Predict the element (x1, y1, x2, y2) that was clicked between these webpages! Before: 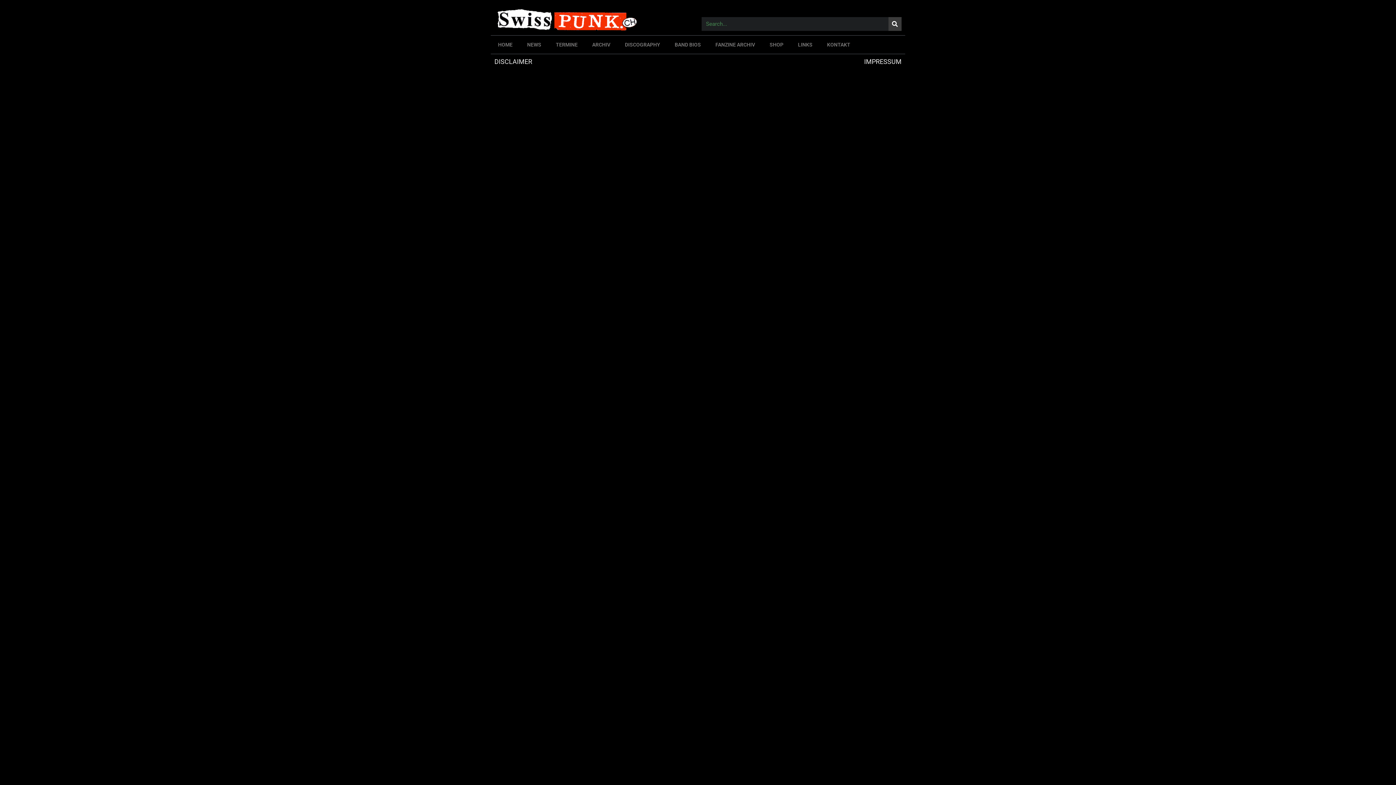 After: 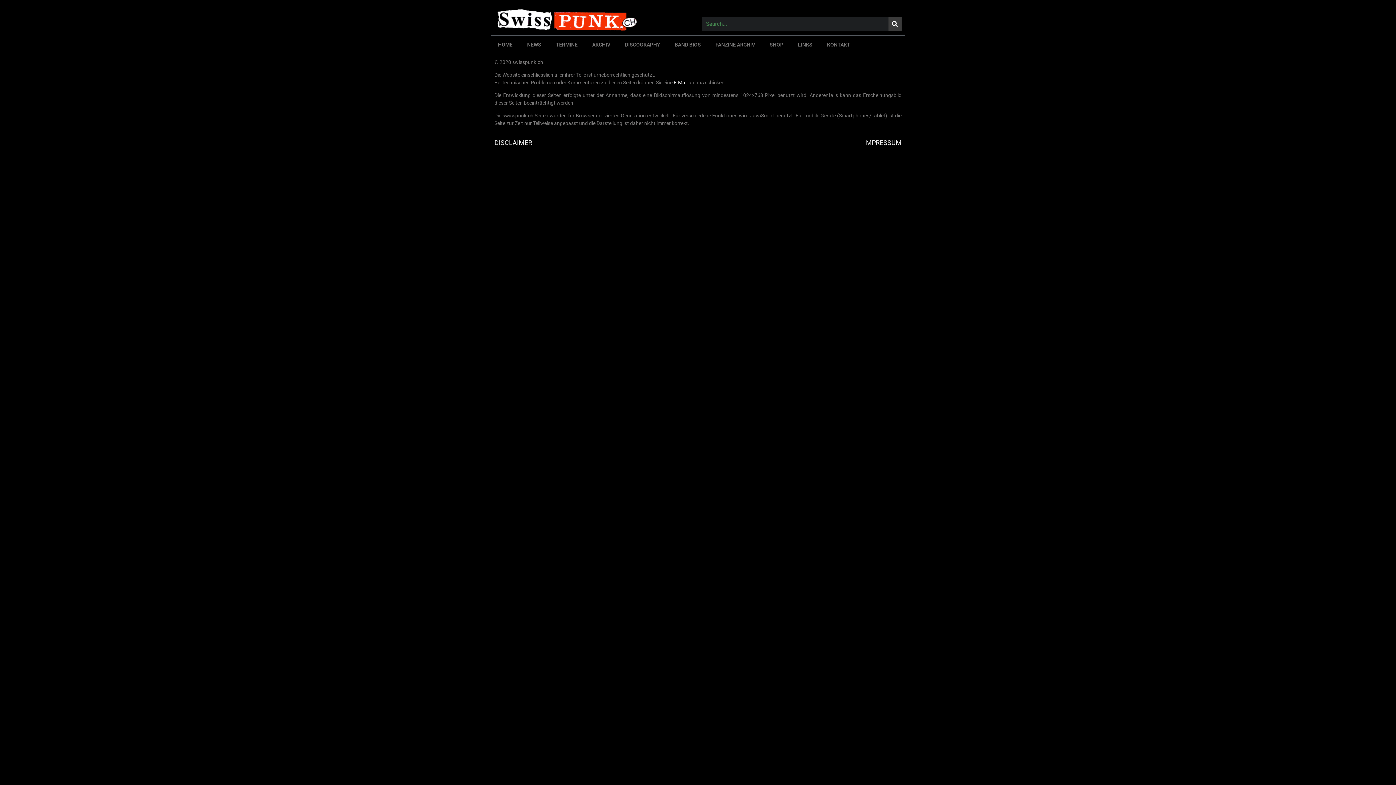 Action: bbox: (864, 57, 901, 65) label: IMPRESSUM